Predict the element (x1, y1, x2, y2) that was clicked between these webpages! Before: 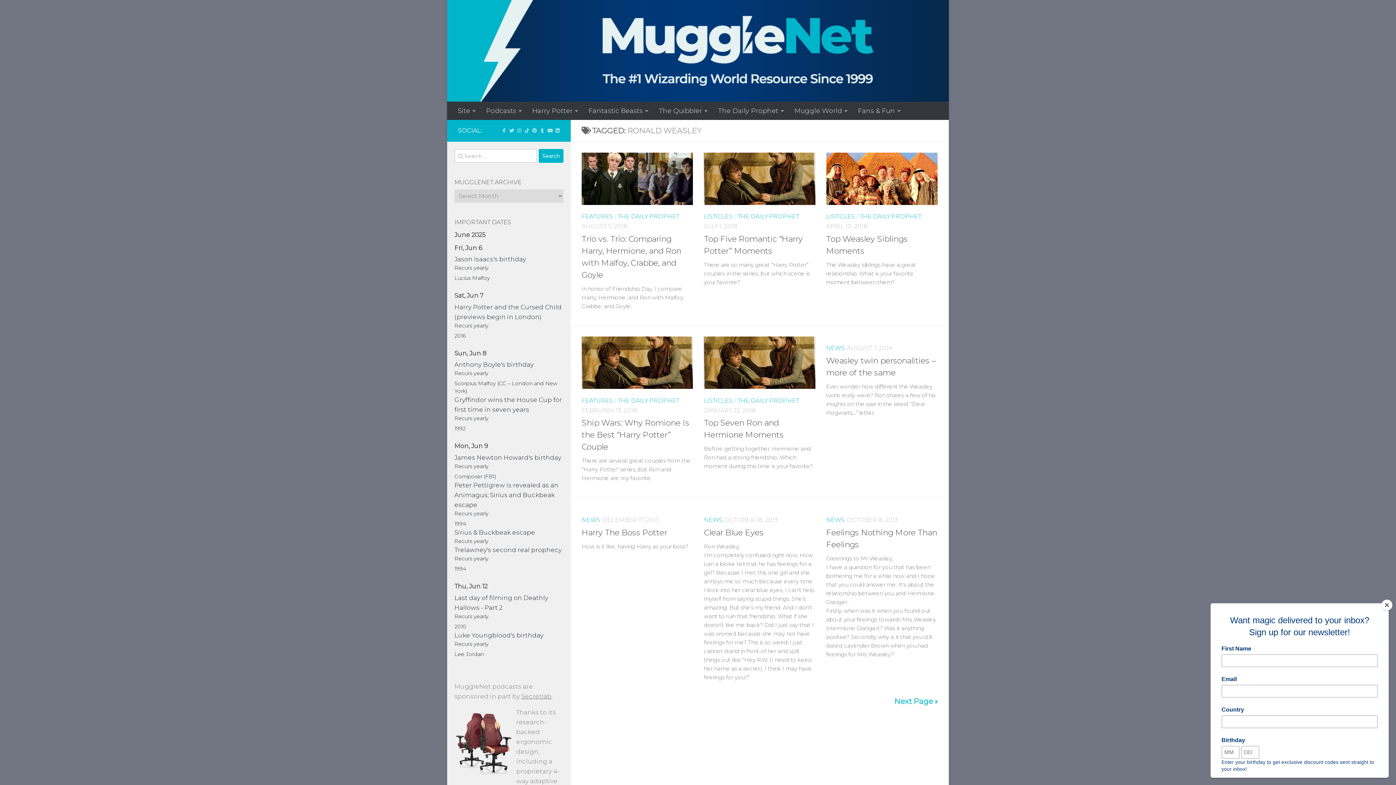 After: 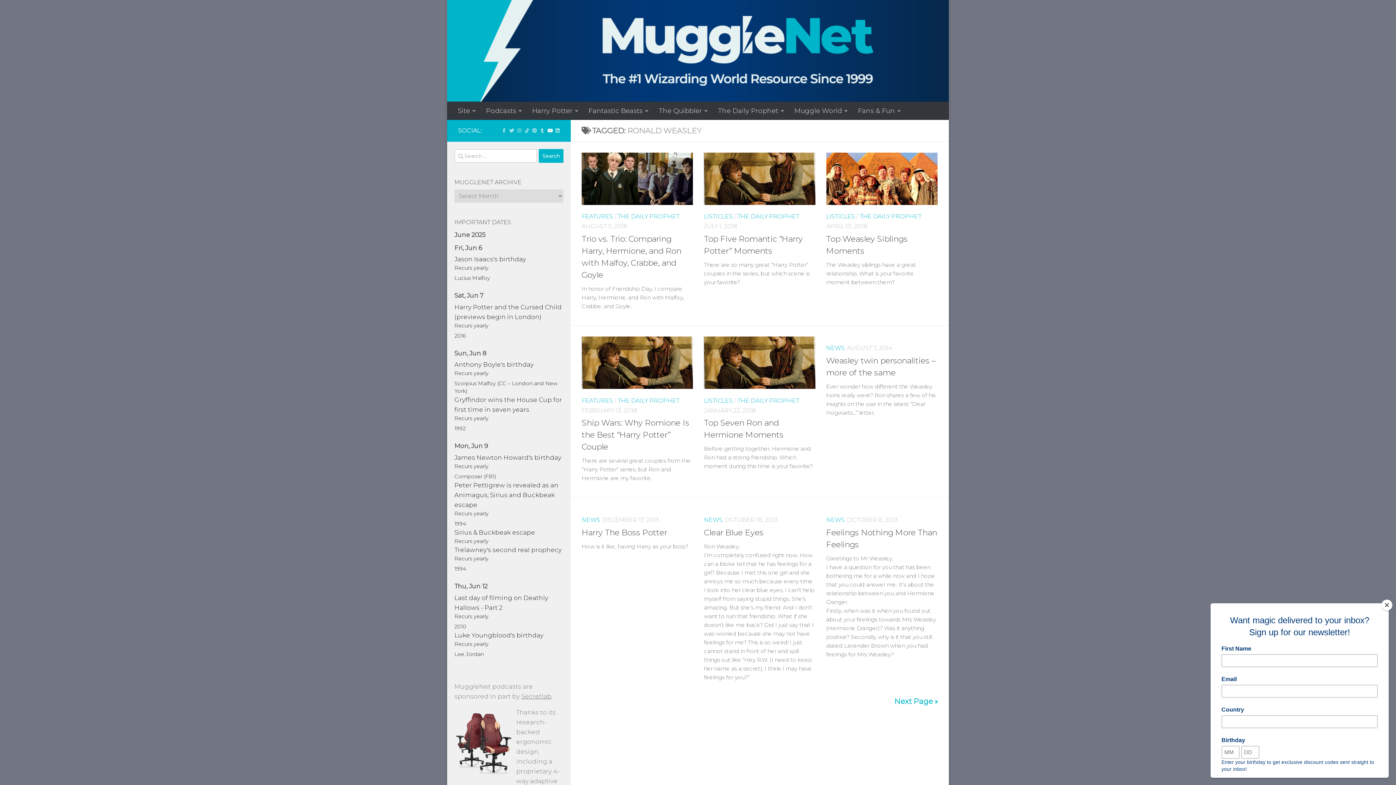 Action: label: MuggleNetVid on YouTube! bbox: (547, 127, 552, 133)